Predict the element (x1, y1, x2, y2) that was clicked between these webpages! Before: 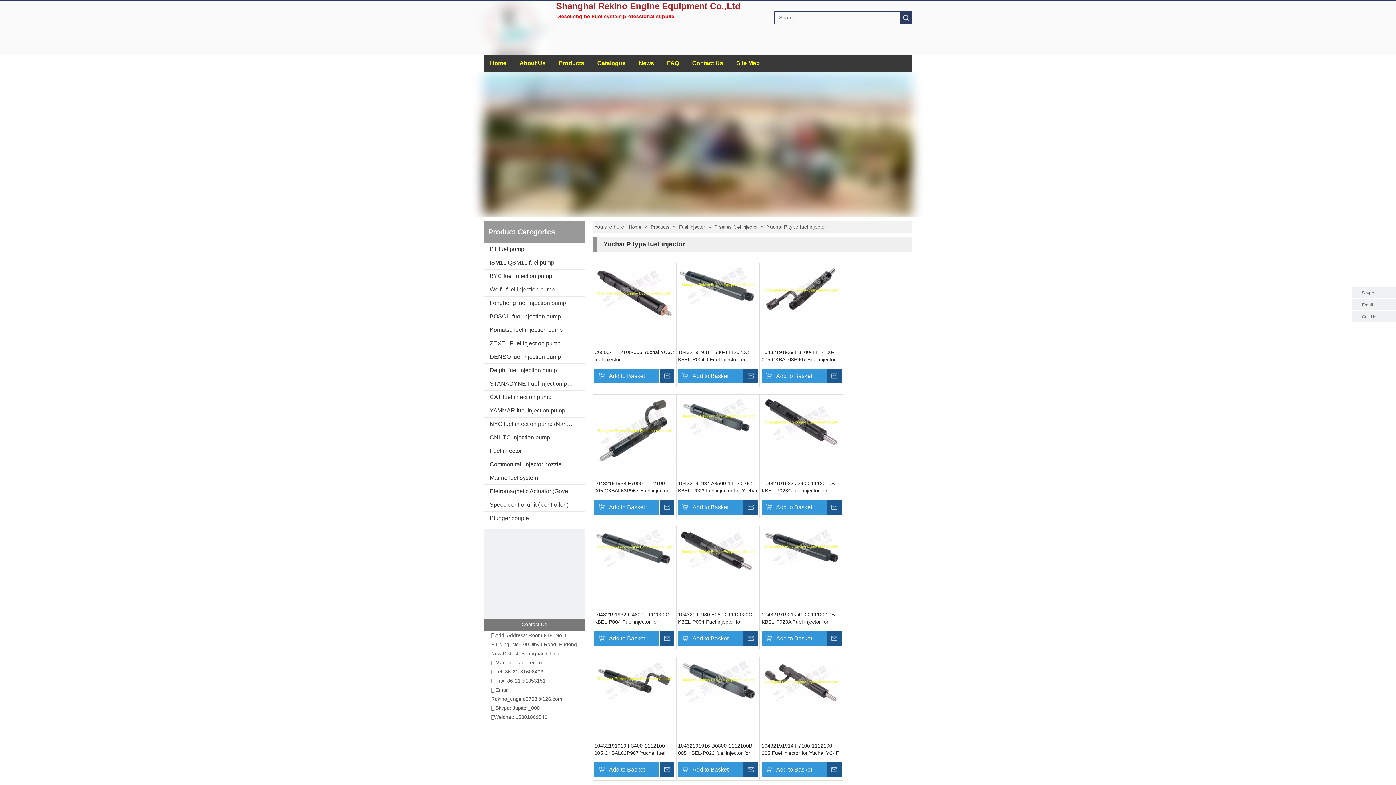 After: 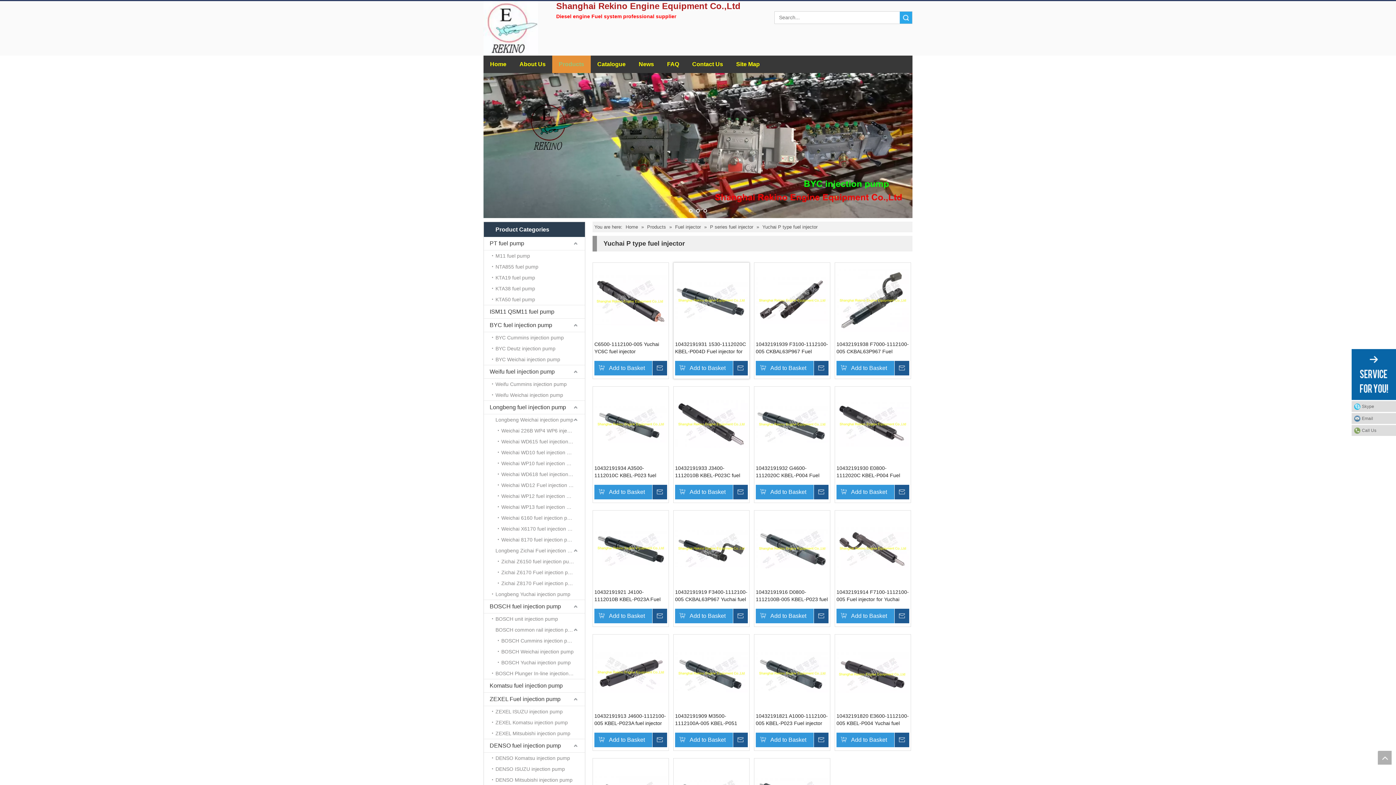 Action: label: Add to Basket bbox: (678, 369, 758, 383)